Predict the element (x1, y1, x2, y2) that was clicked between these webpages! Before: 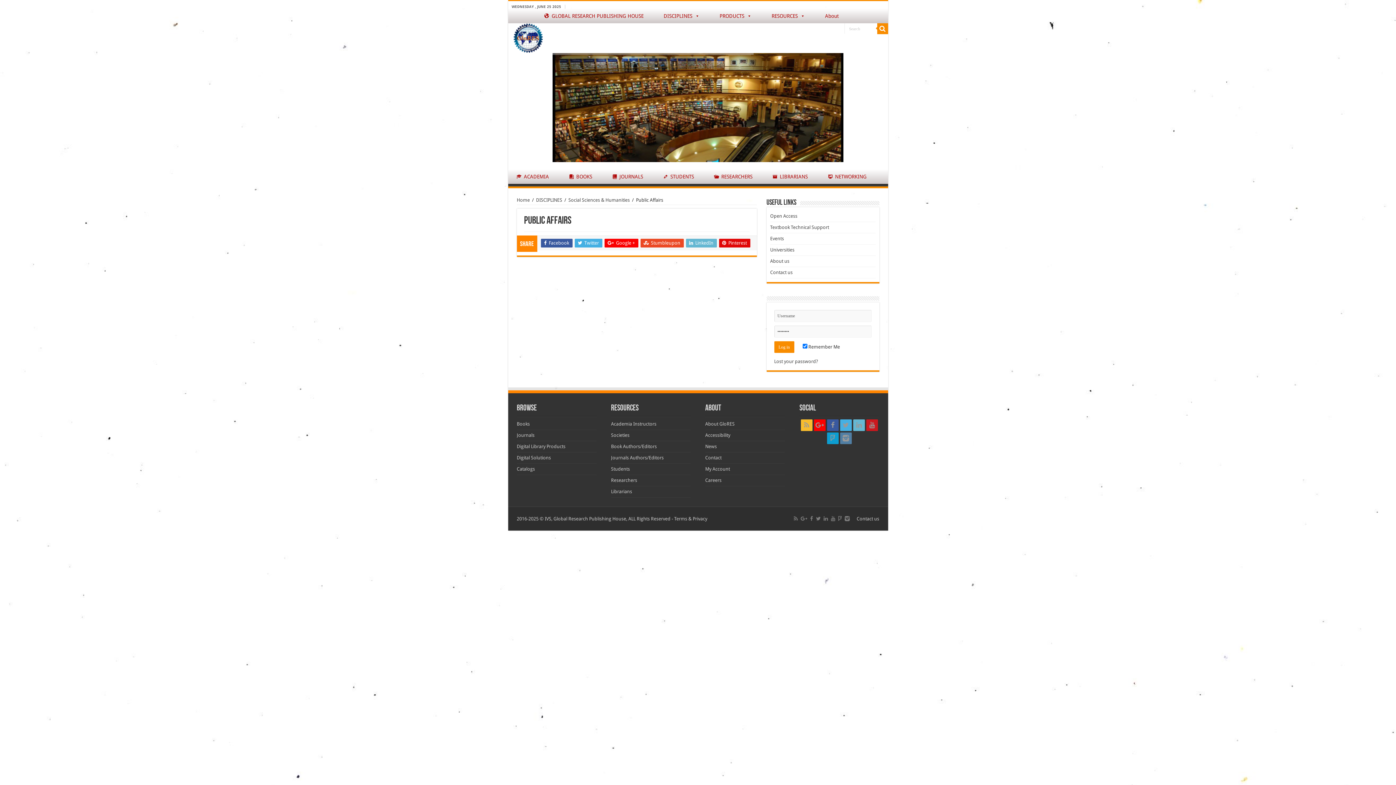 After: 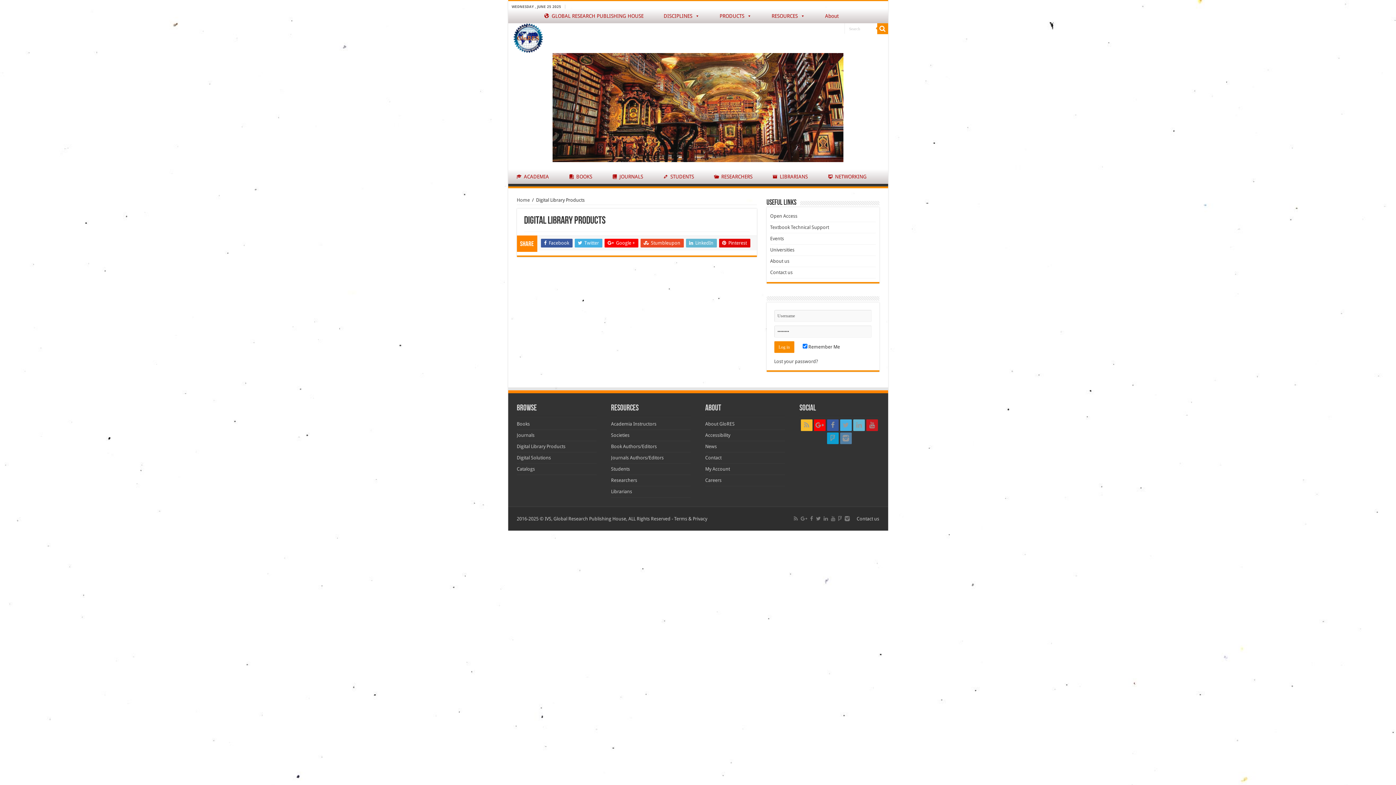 Action: bbox: (516, 444, 565, 449) label: Digital Library Products